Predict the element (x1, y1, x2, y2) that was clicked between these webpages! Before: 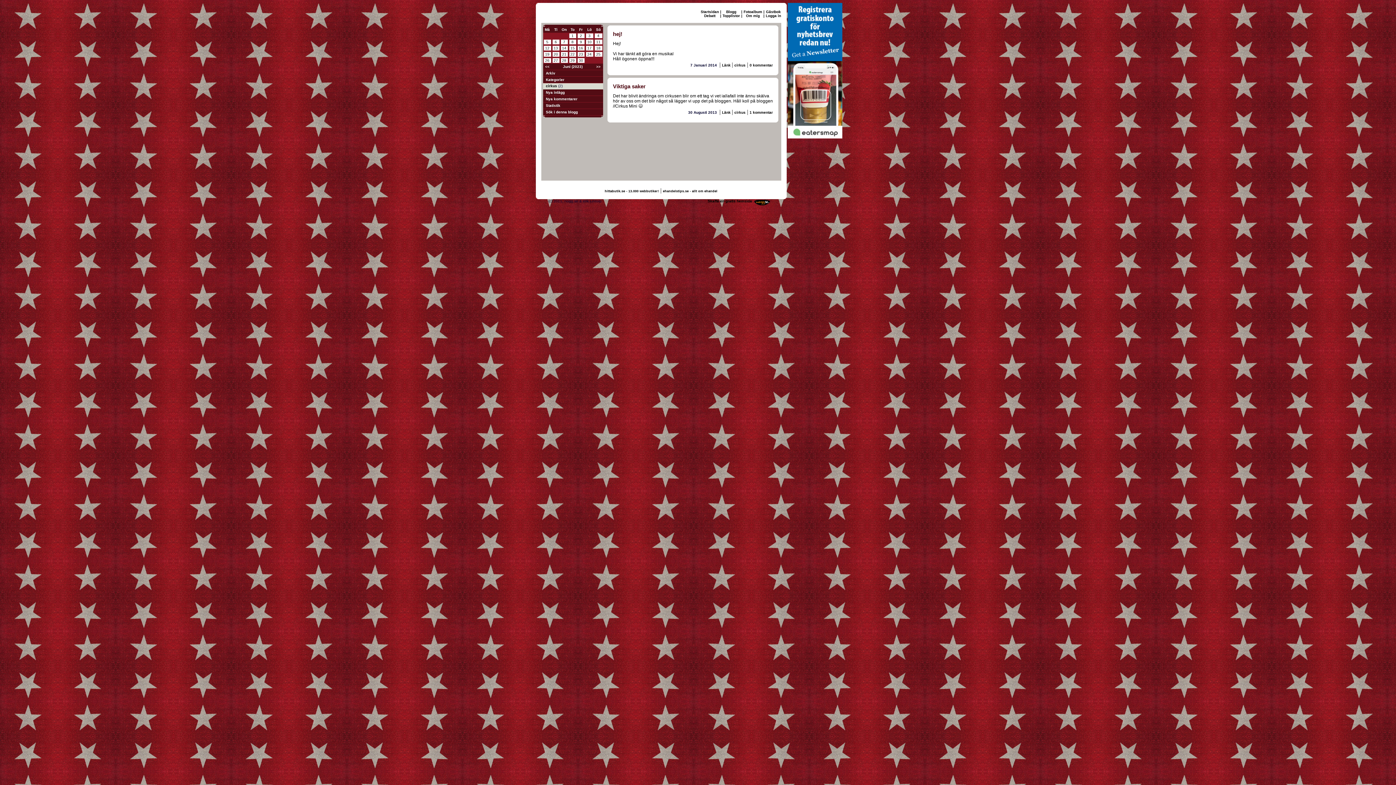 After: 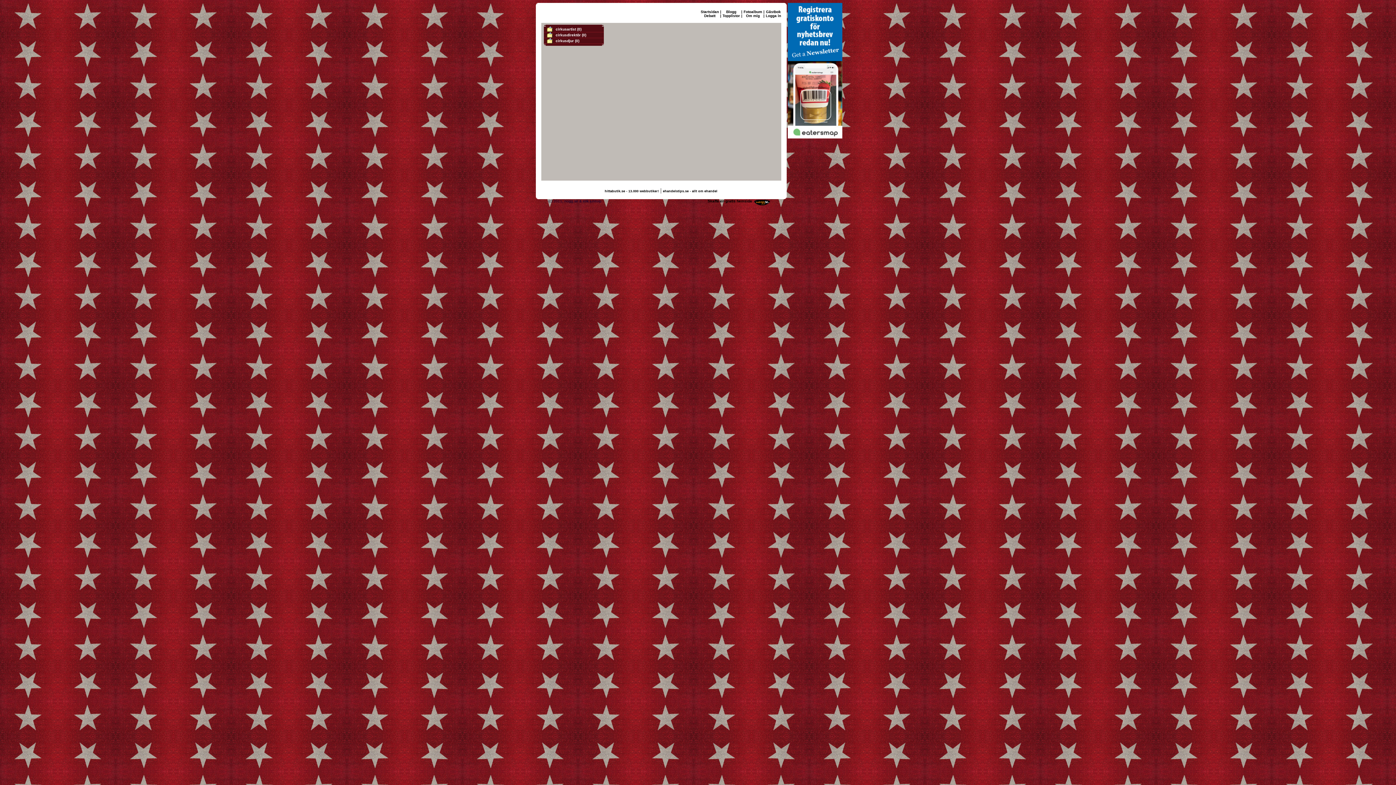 Action: bbox: (743, 9, 762, 13) label: Fotoalbum